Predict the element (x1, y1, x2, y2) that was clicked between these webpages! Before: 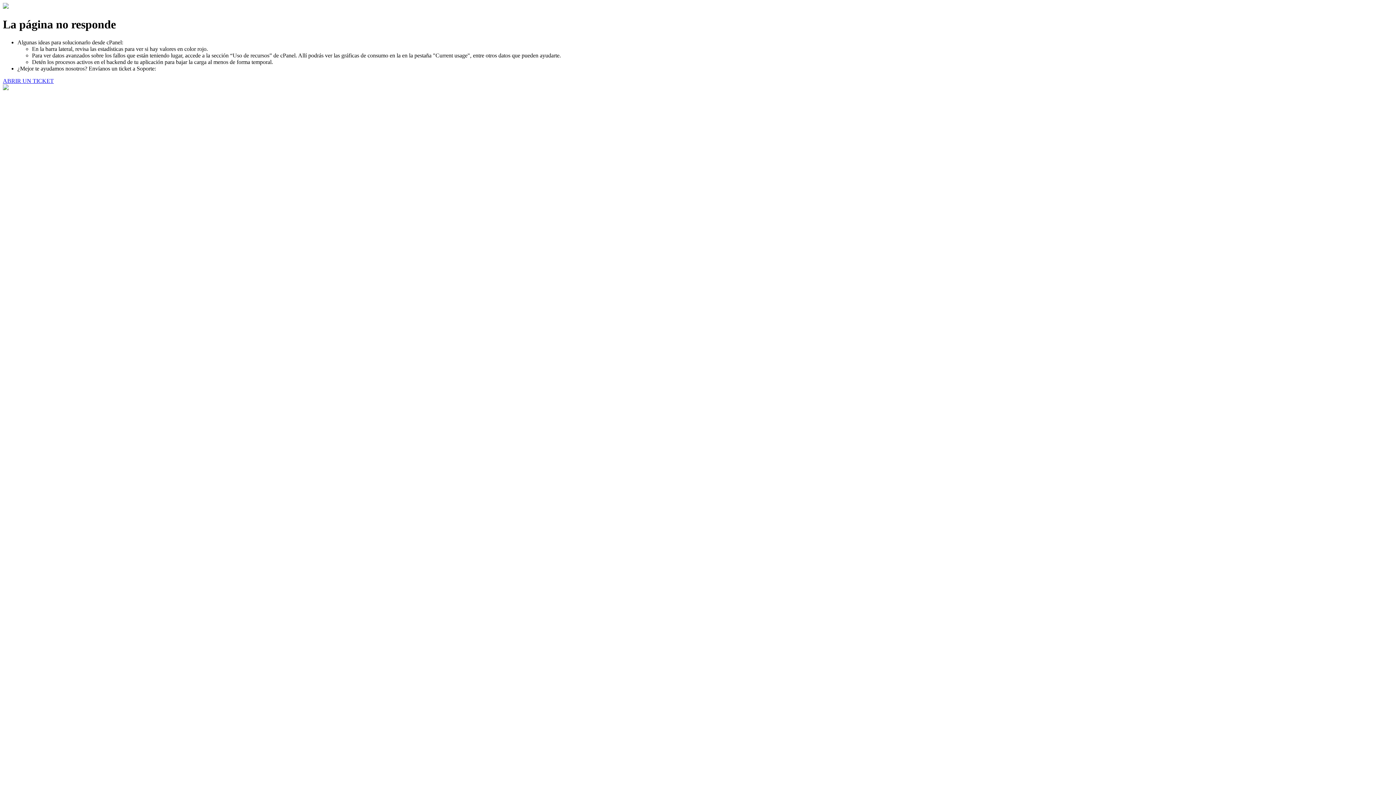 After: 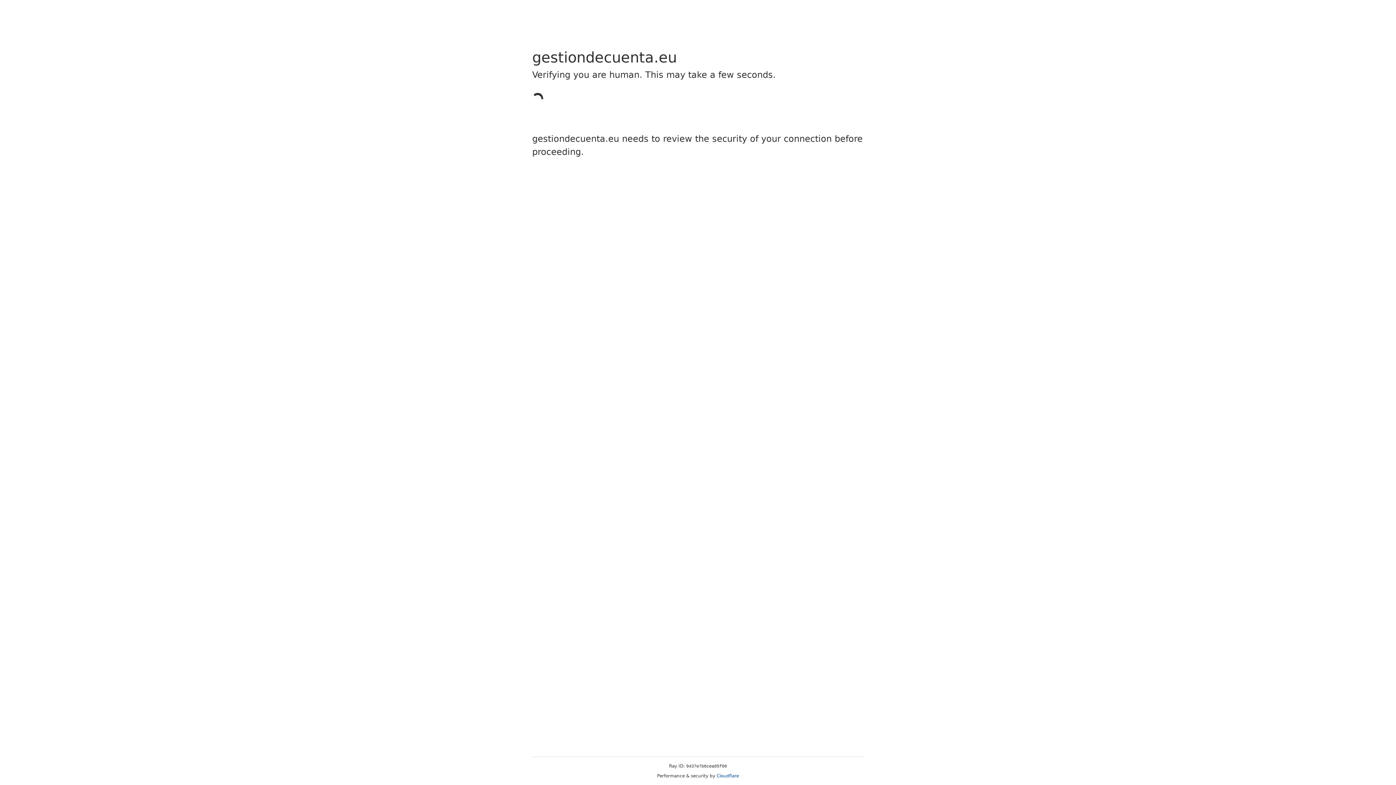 Action: label: ABRIR UN TICKET bbox: (2, 77, 53, 83)